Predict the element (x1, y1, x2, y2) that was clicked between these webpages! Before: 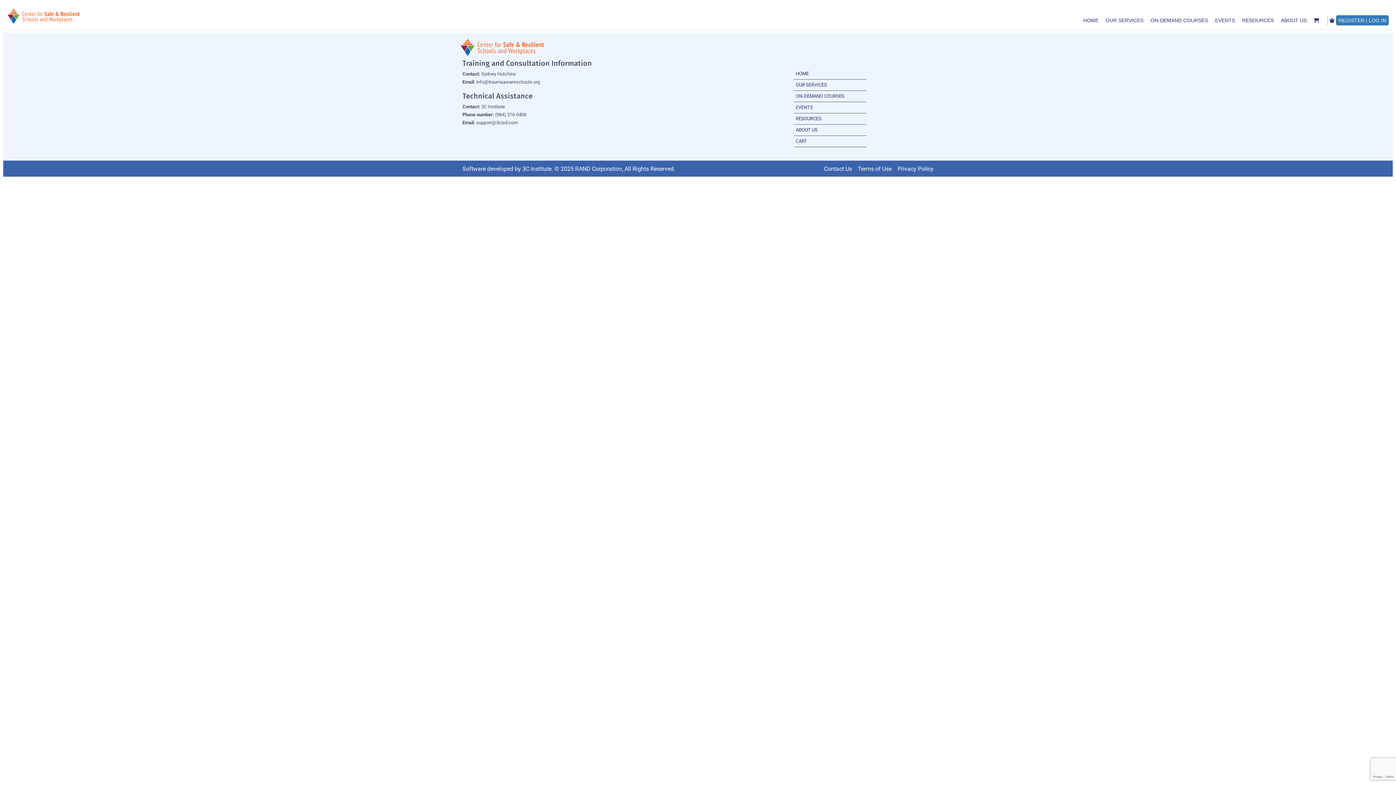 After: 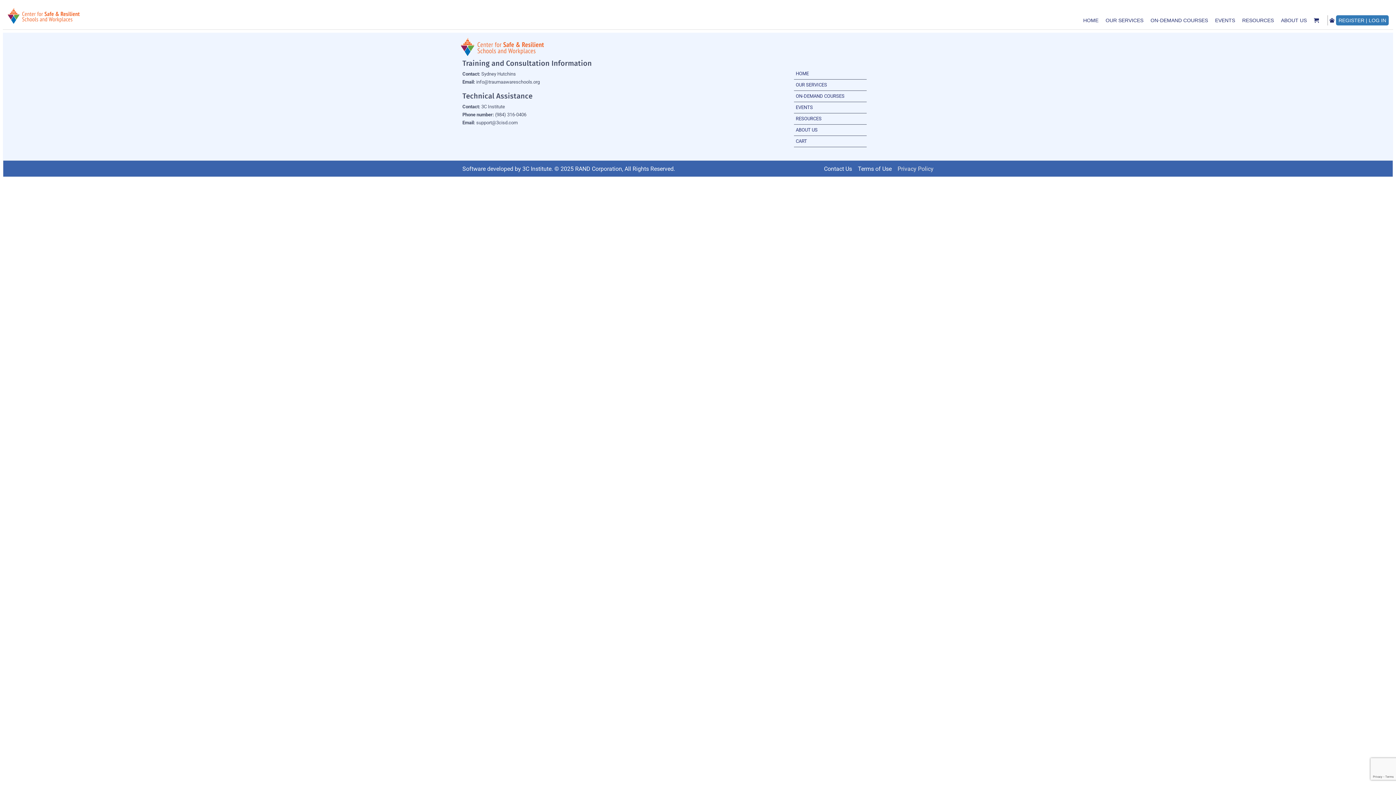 Action: label: Privacy Policy bbox: (897, 165, 933, 172)